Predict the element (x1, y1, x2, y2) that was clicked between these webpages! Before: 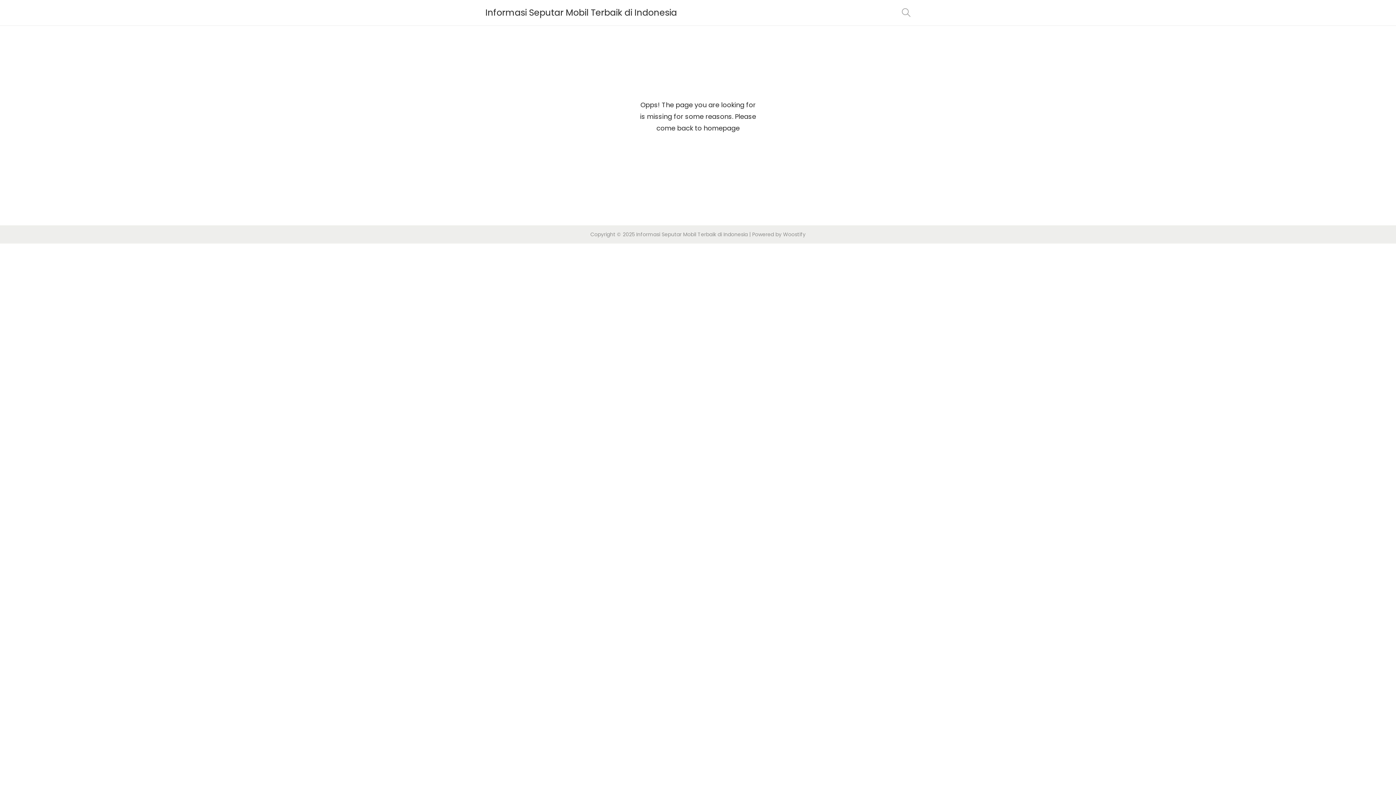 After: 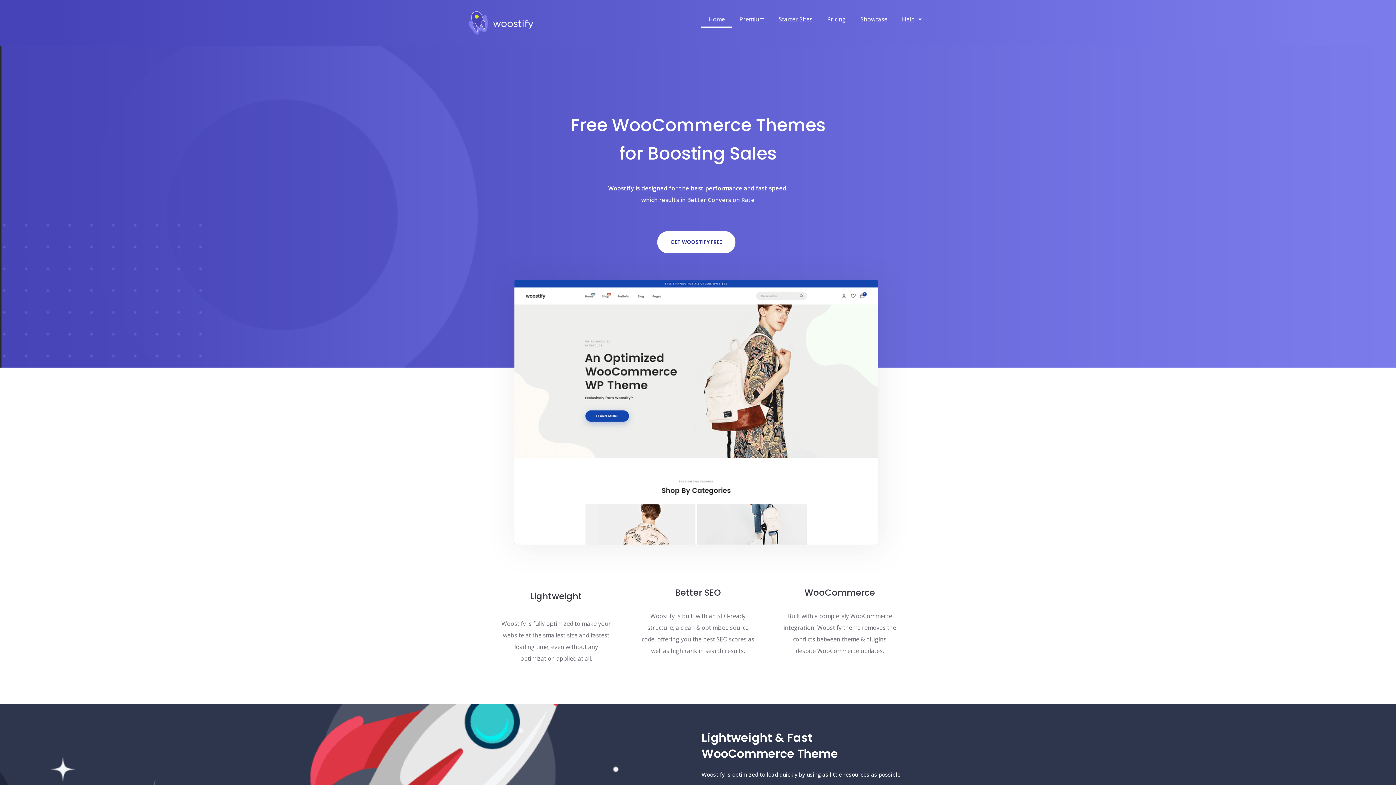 Action: bbox: (783, 230, 805, 238) label: Woostify